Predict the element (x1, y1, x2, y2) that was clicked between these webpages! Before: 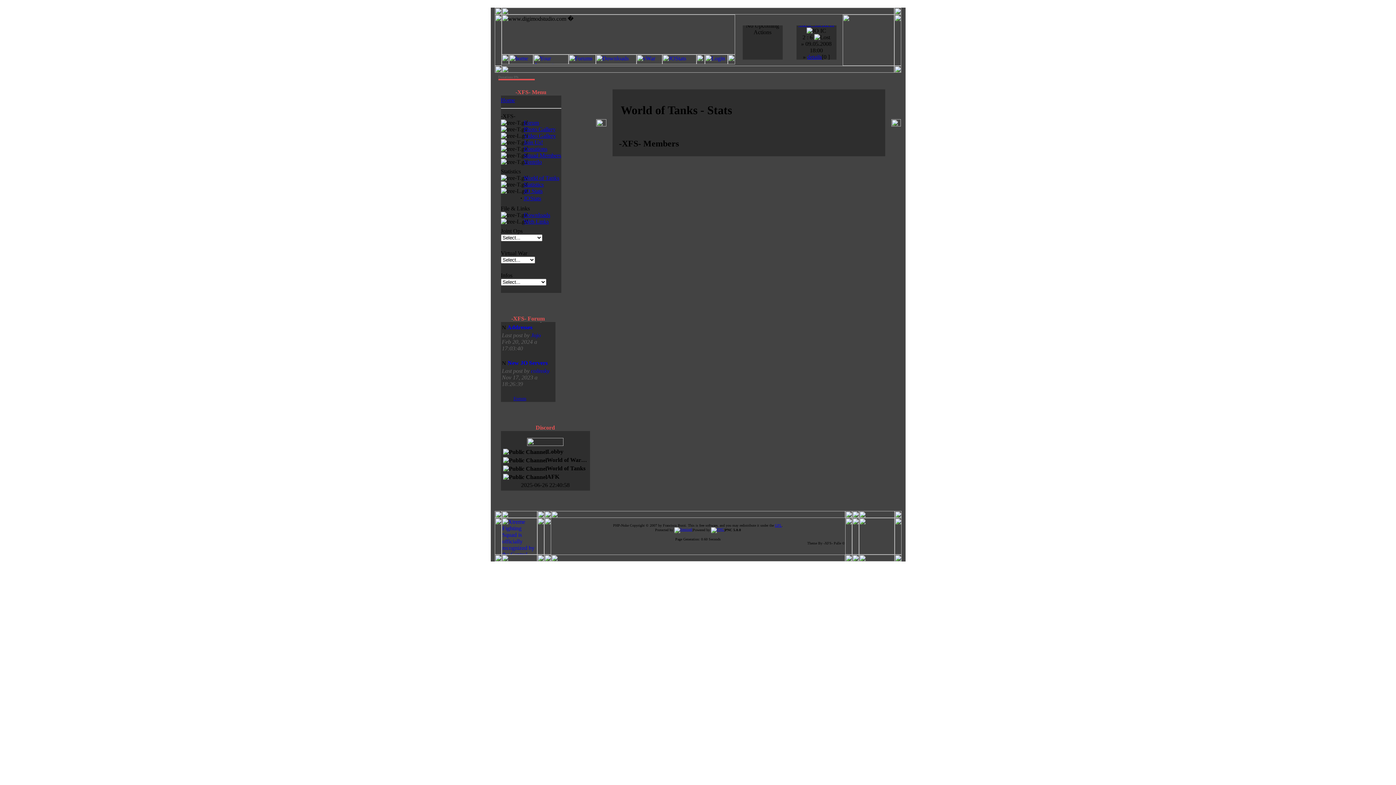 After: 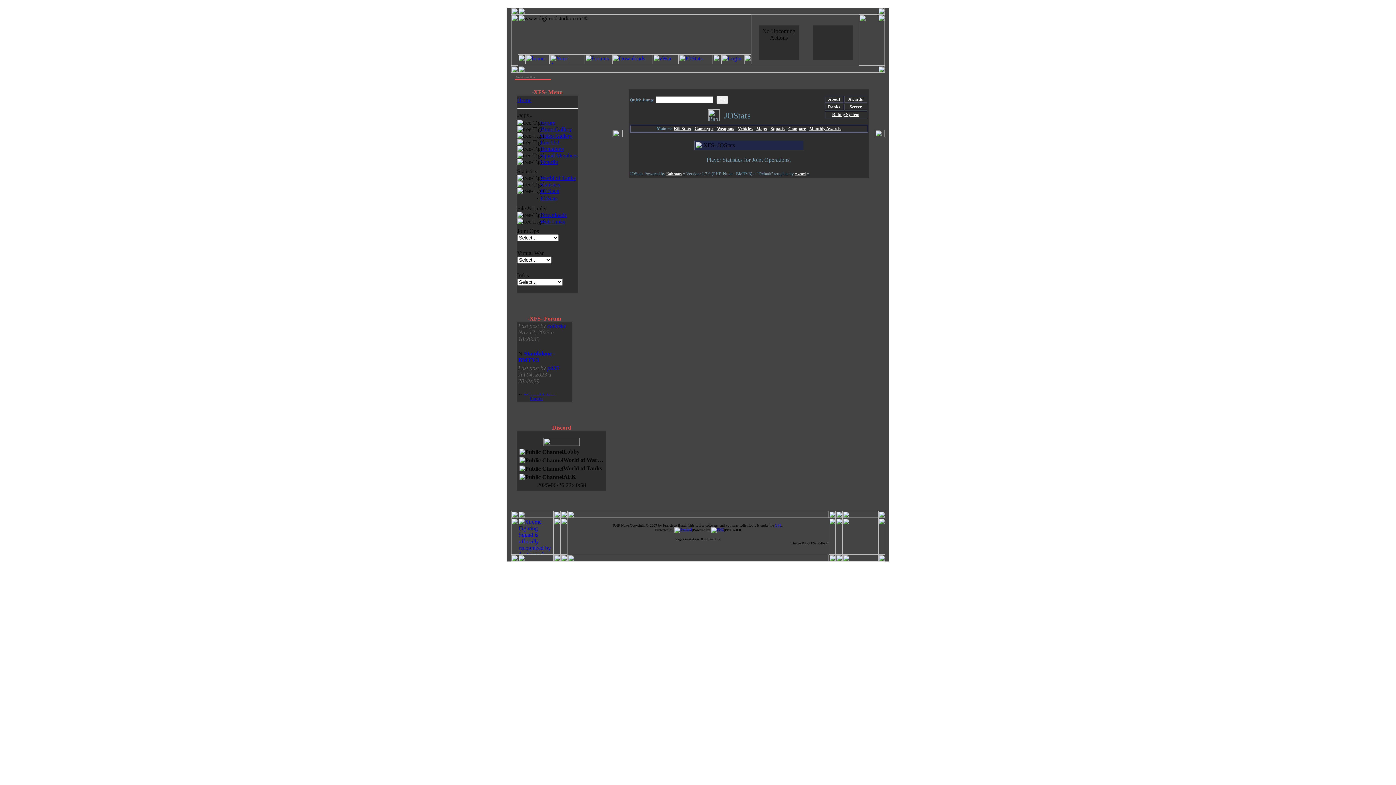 Action: bbox: (662, 59, 696, 65)